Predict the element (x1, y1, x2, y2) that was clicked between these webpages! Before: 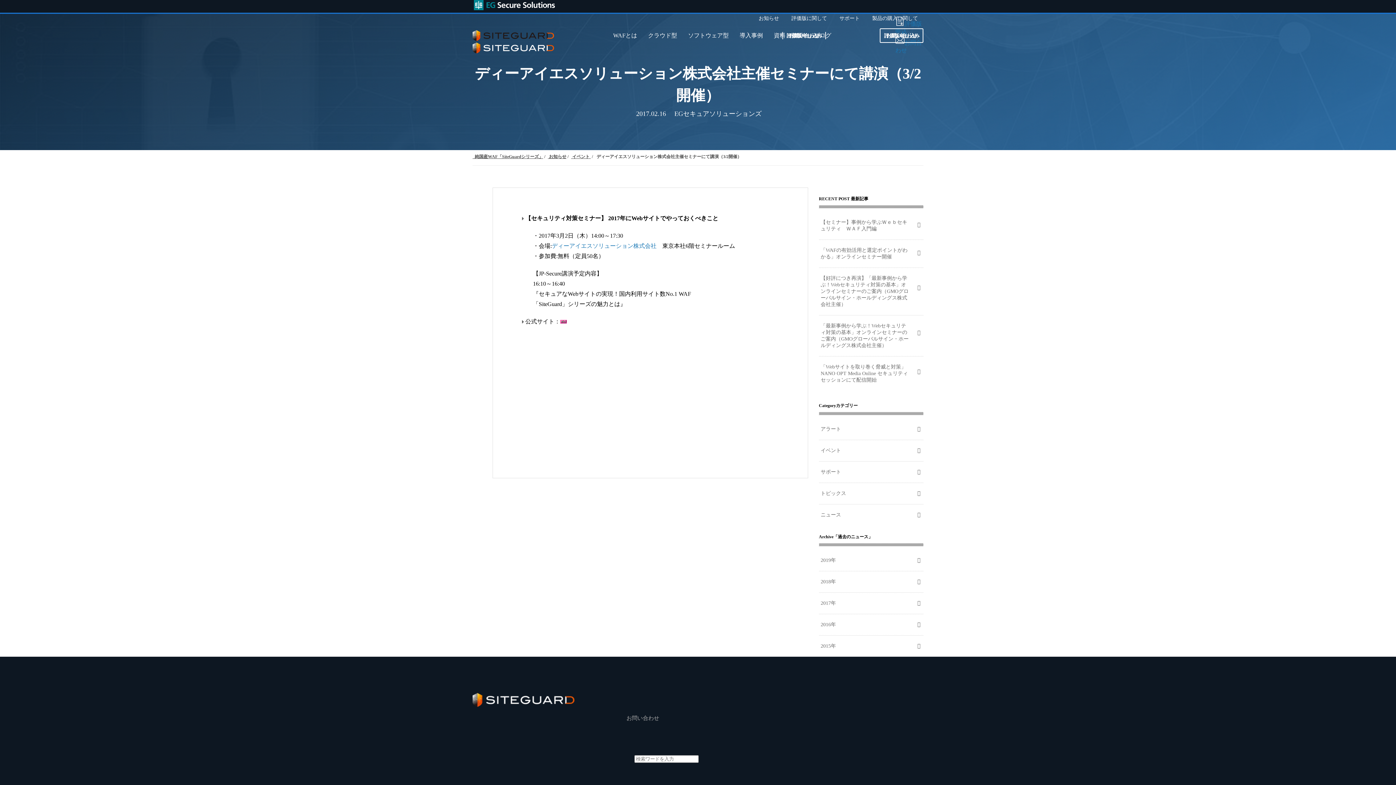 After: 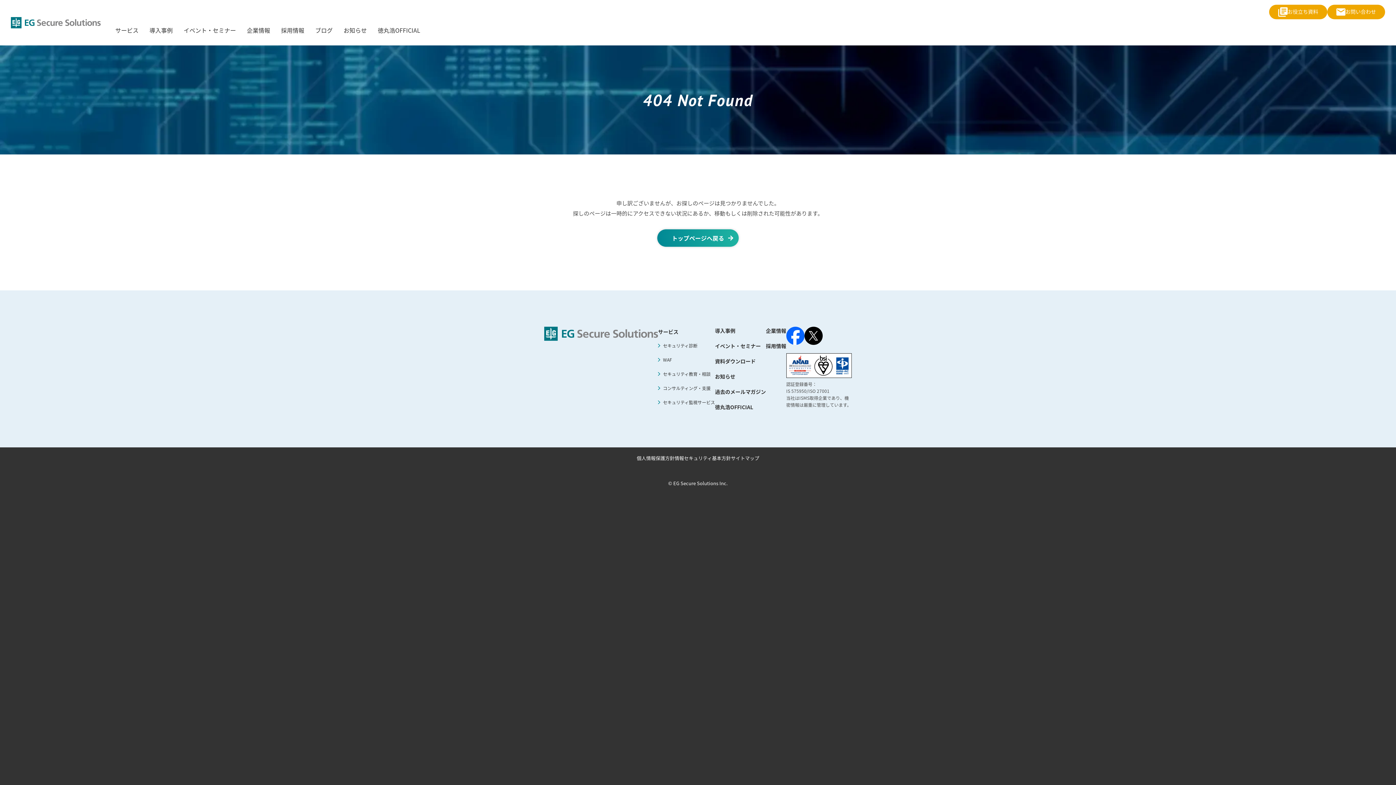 Action: label: 2018年 bbox: (819, 571, 912, 592)